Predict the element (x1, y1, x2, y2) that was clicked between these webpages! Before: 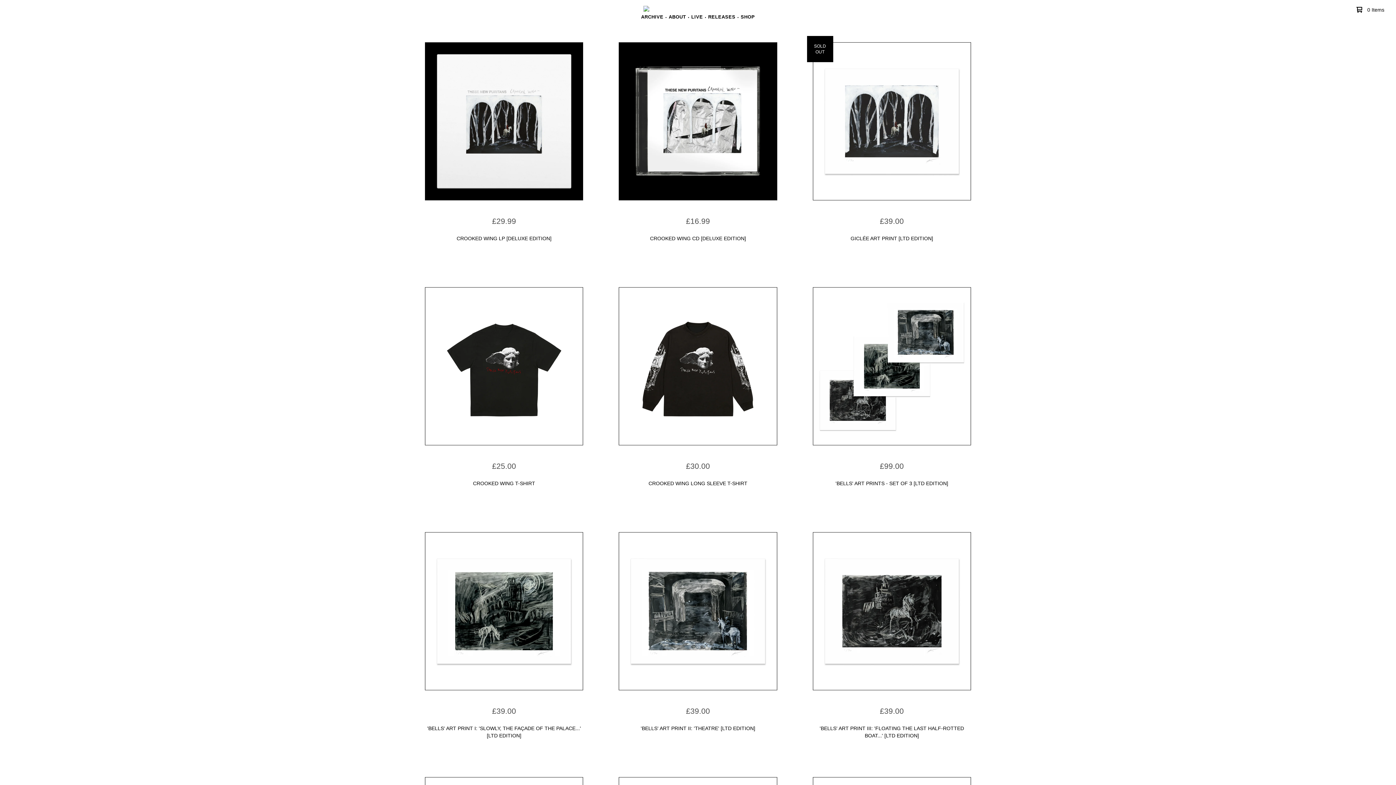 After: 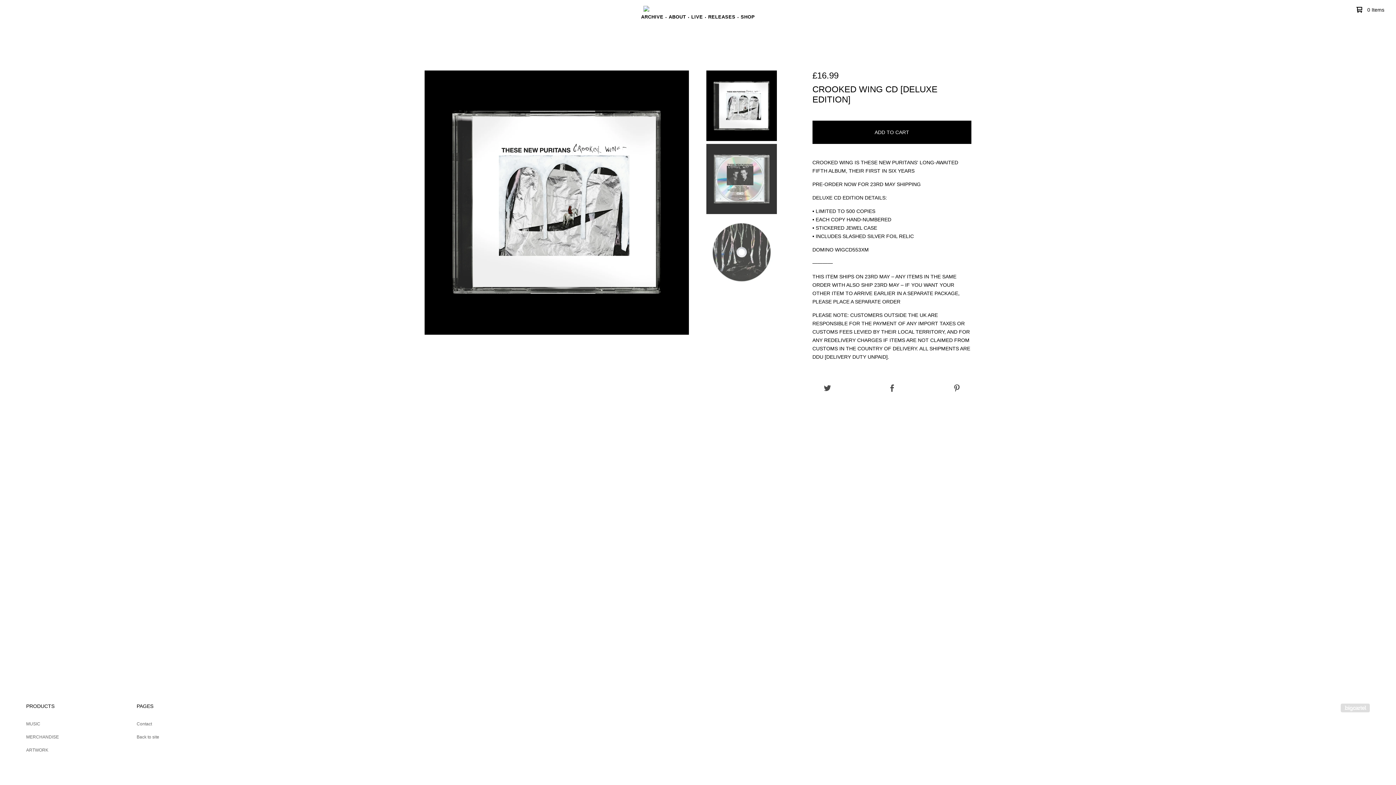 Action: bbox: (601, 24, 794, 268) label: VIEW
£16.99
CROOKED WING CD [DELUXE EDITION]